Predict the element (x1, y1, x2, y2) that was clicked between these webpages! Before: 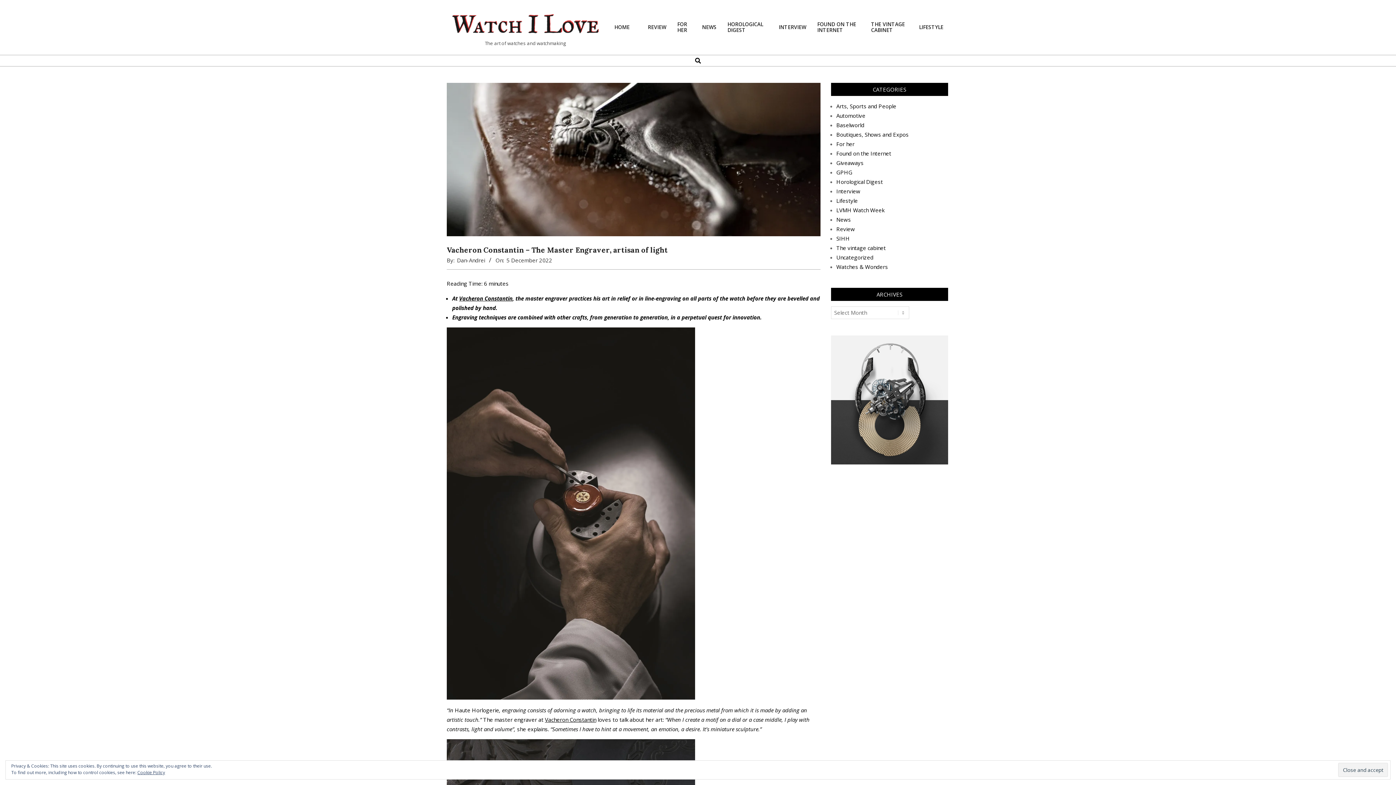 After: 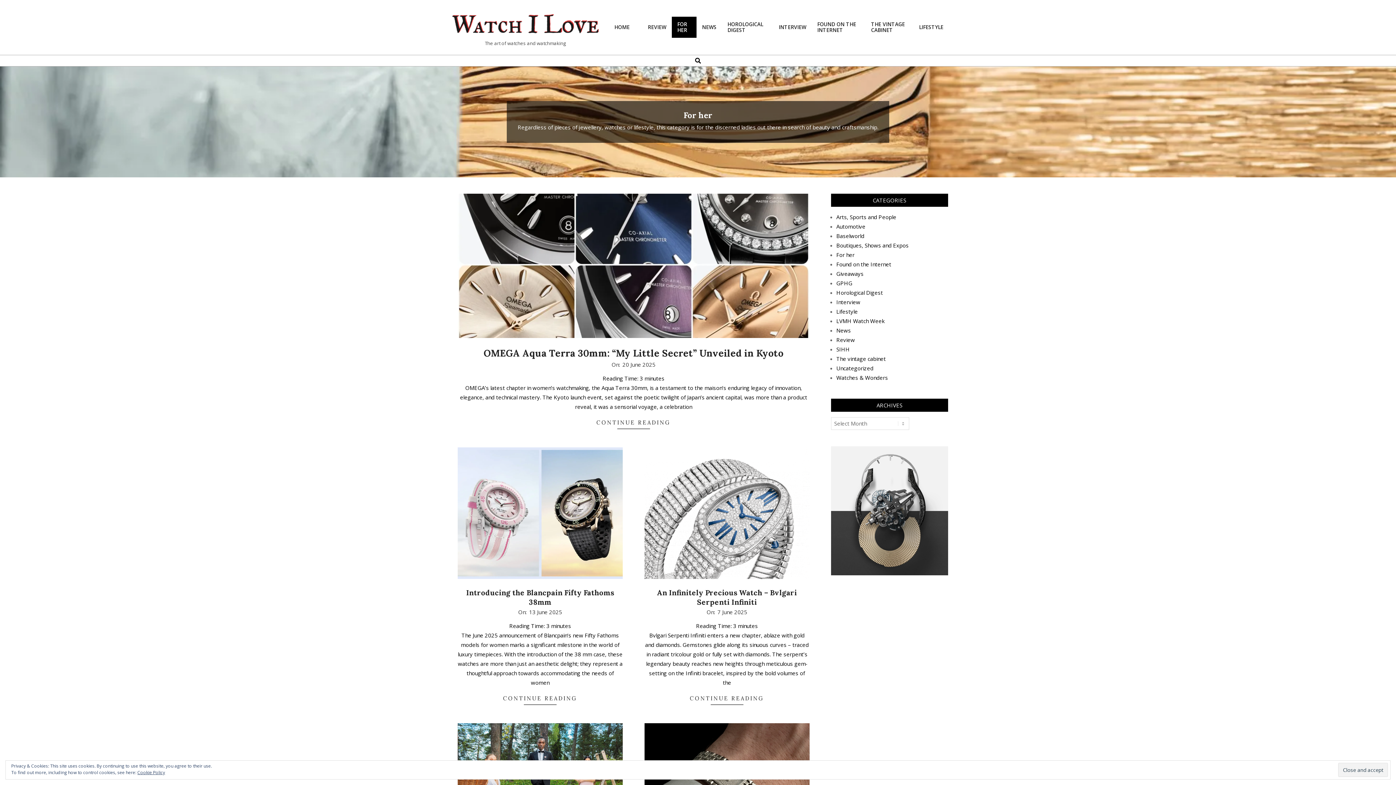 Action: label: FOR HER bbox: (672, 16, 696, 37)